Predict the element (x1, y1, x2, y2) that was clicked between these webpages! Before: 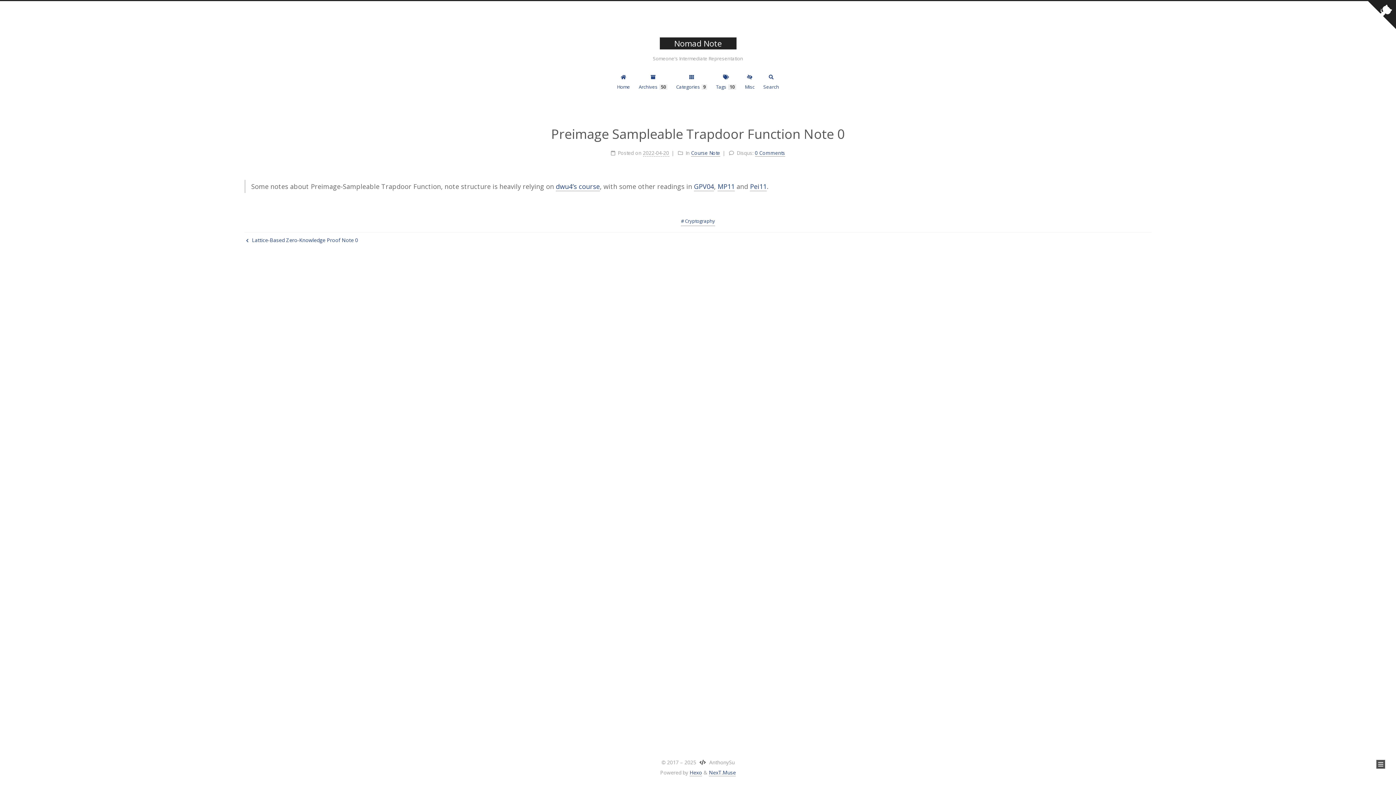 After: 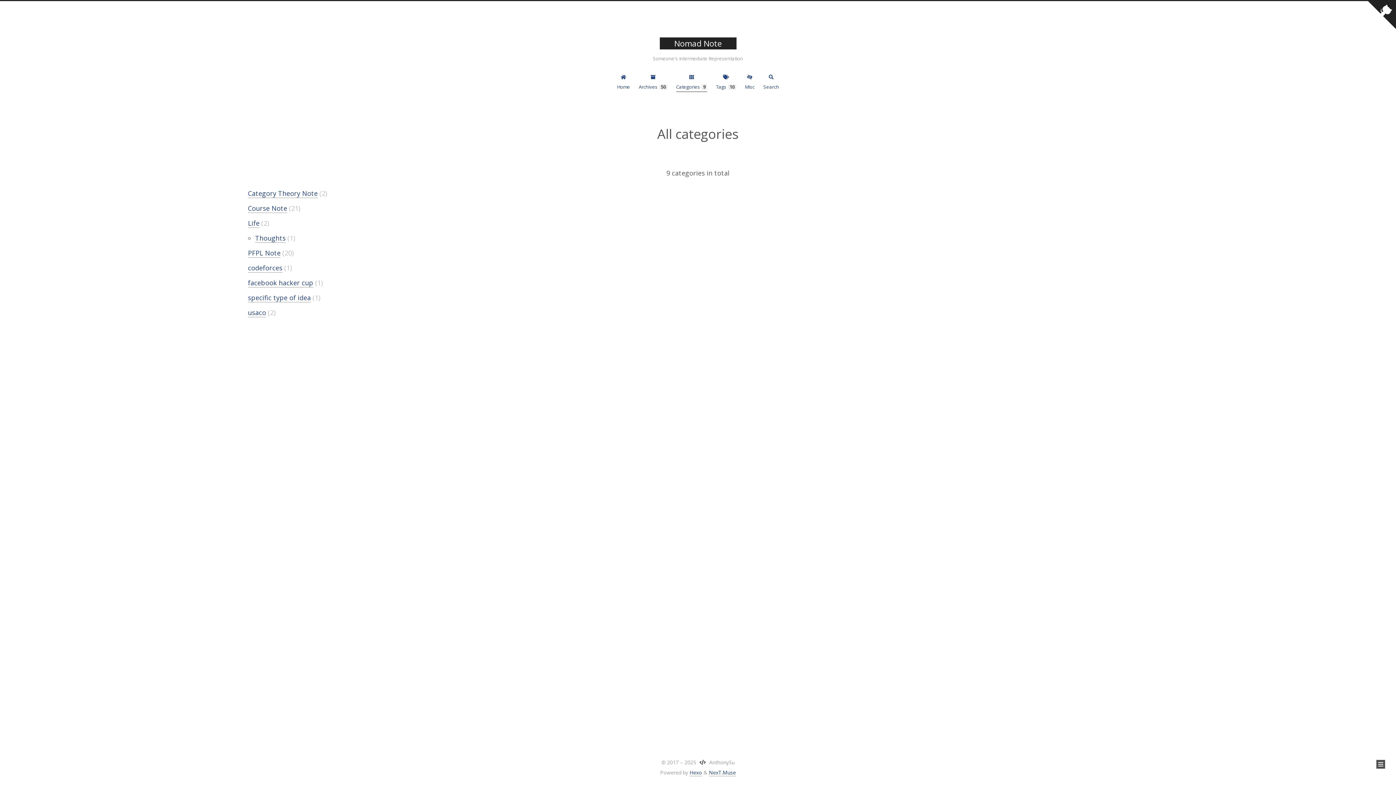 Action: bbox: (676, 72, 707, 92) label: Categories9